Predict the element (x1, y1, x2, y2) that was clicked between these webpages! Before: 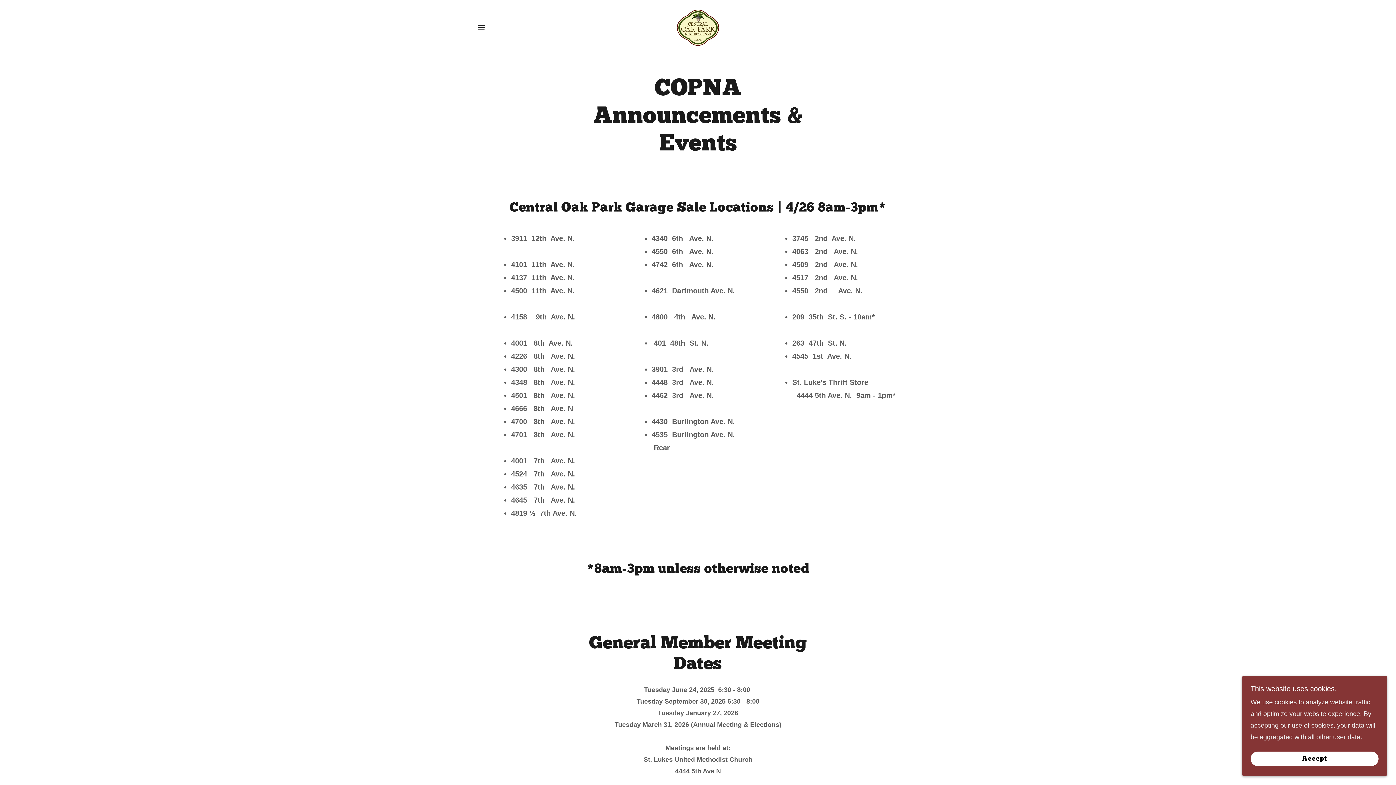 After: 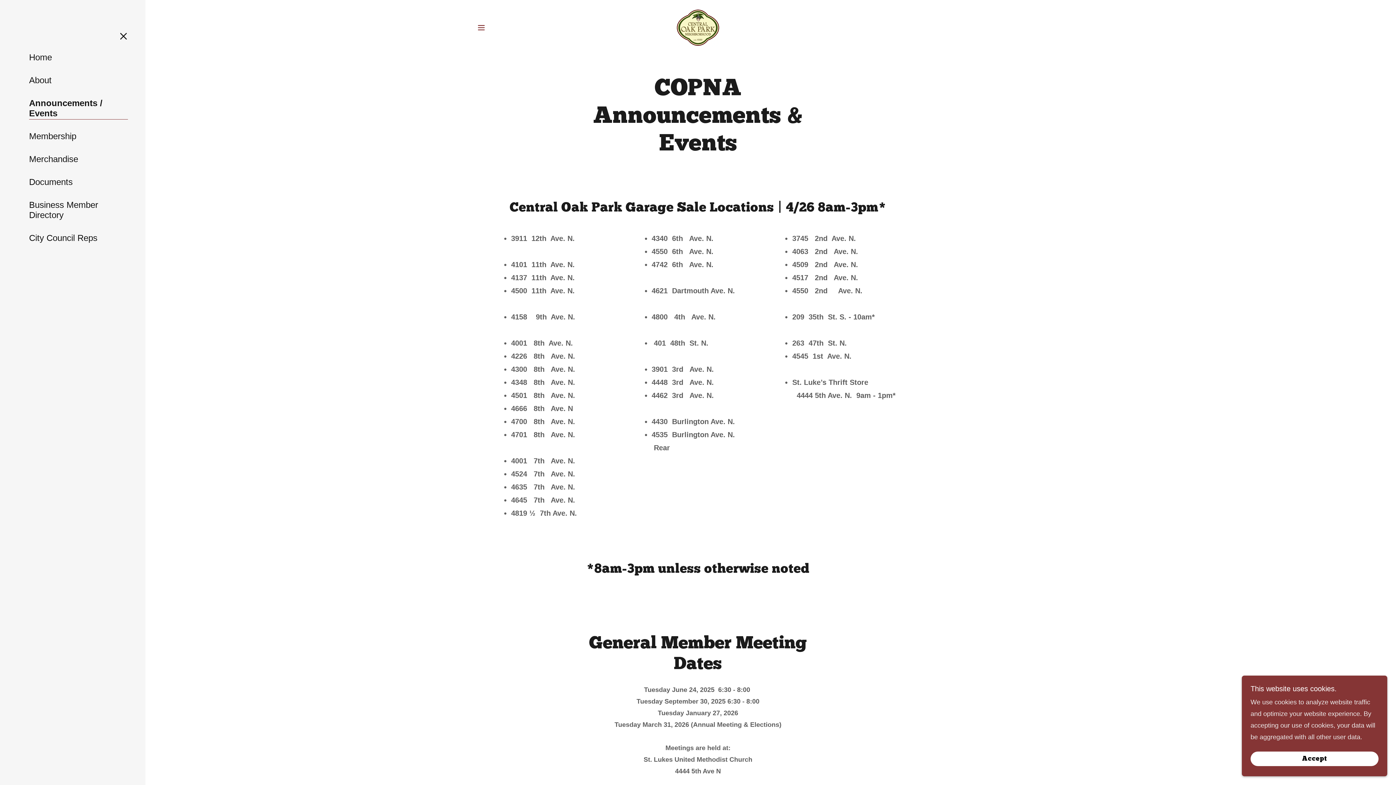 Action: bbox: (474, 20, 488, 34) label: Hamburger Site Navigation Icon